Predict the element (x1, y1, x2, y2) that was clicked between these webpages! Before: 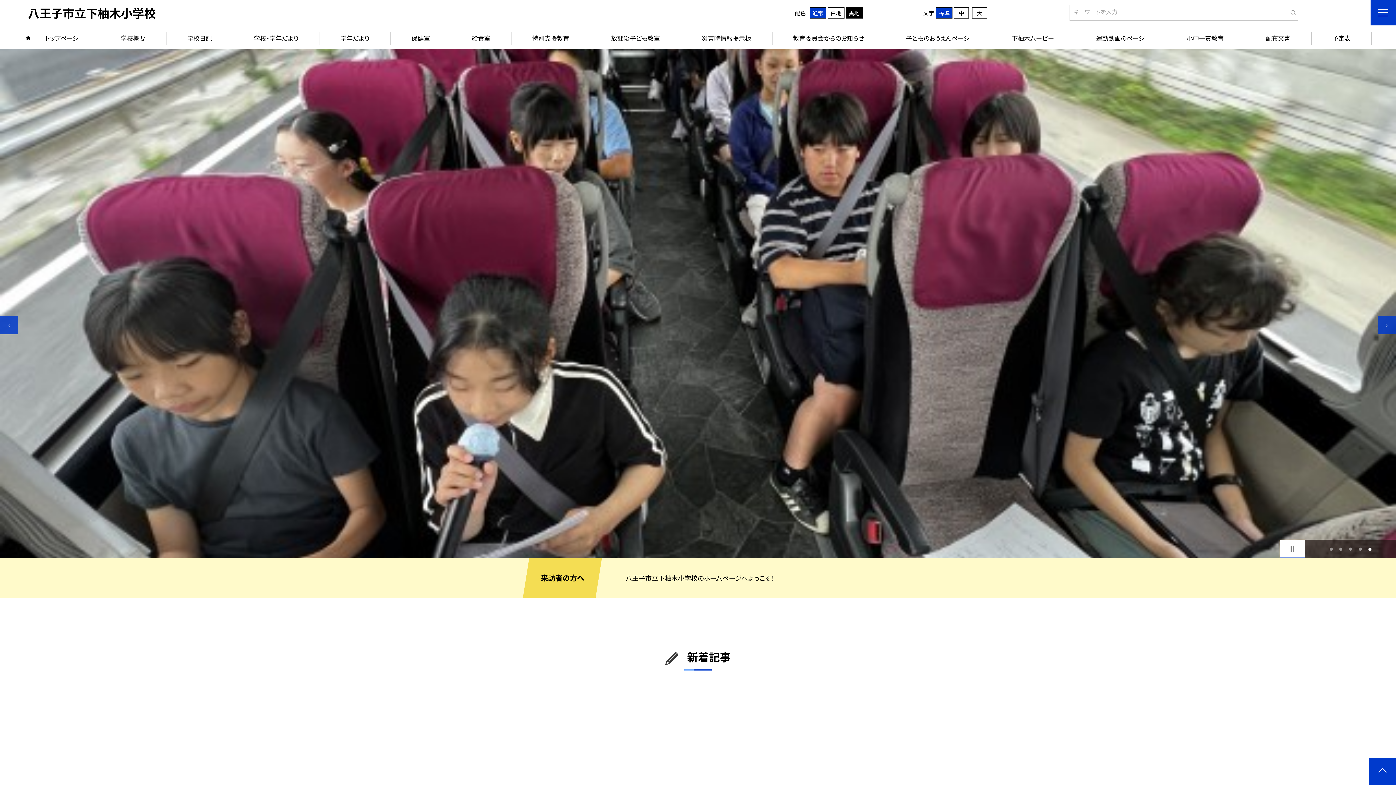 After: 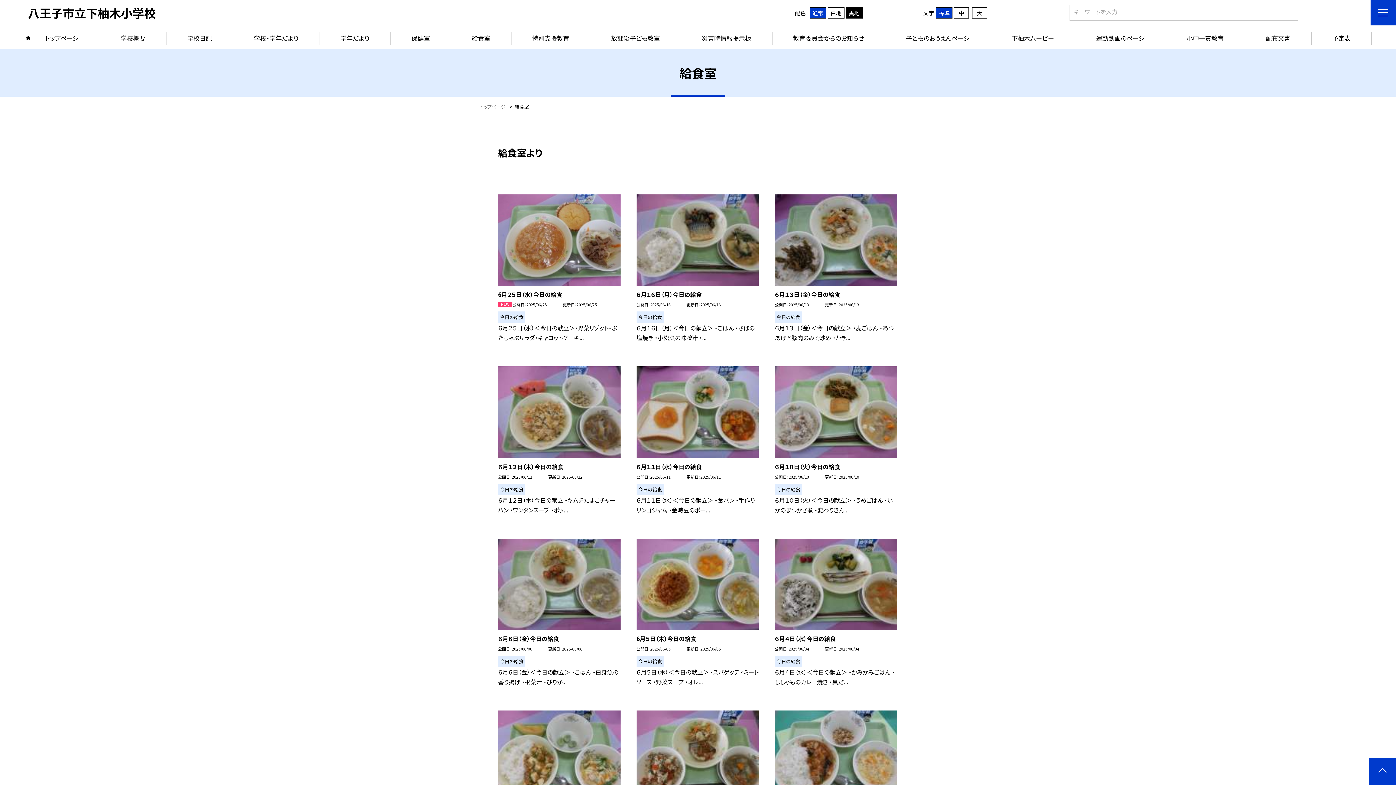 Action: label: 給食室 bbox: (450, 27, 511, 49)